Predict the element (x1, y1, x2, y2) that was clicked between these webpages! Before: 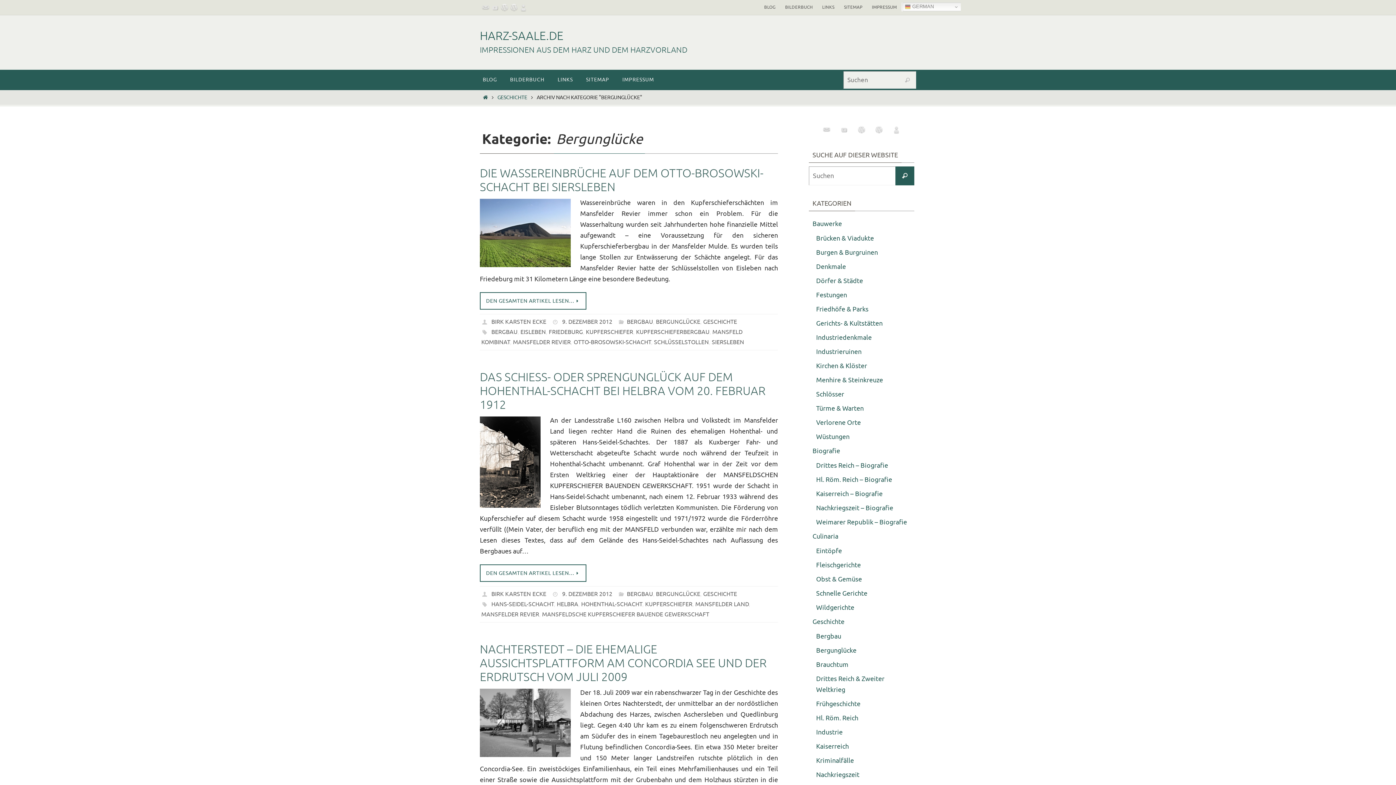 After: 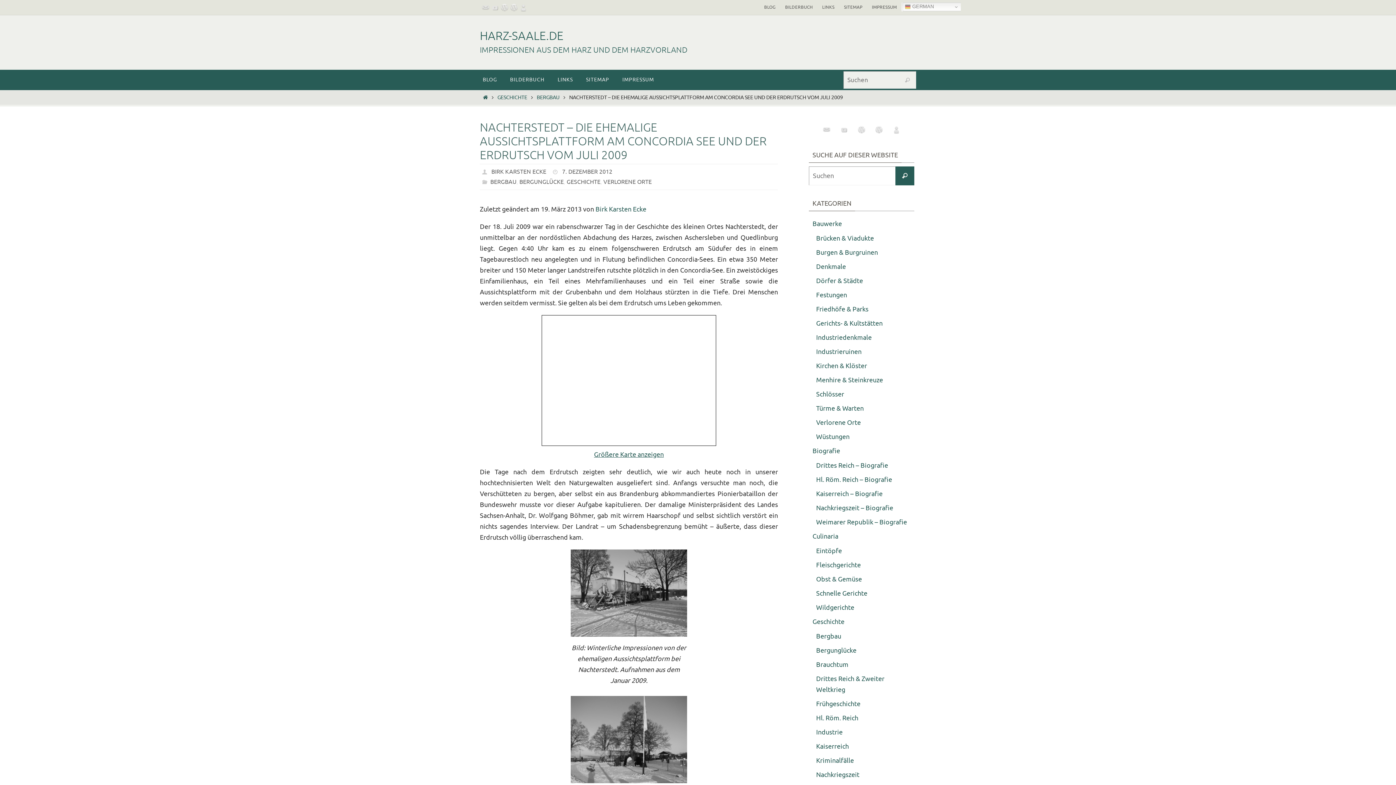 Action: label: NACHTERSTEDT – DIE EHEMALIGE AUSSICHTSPLATTFORM AM CONCORDIA SEE UND DER ERDRUTSCH VOM JULI 2009 bbox: (480, 642, 766, 685)